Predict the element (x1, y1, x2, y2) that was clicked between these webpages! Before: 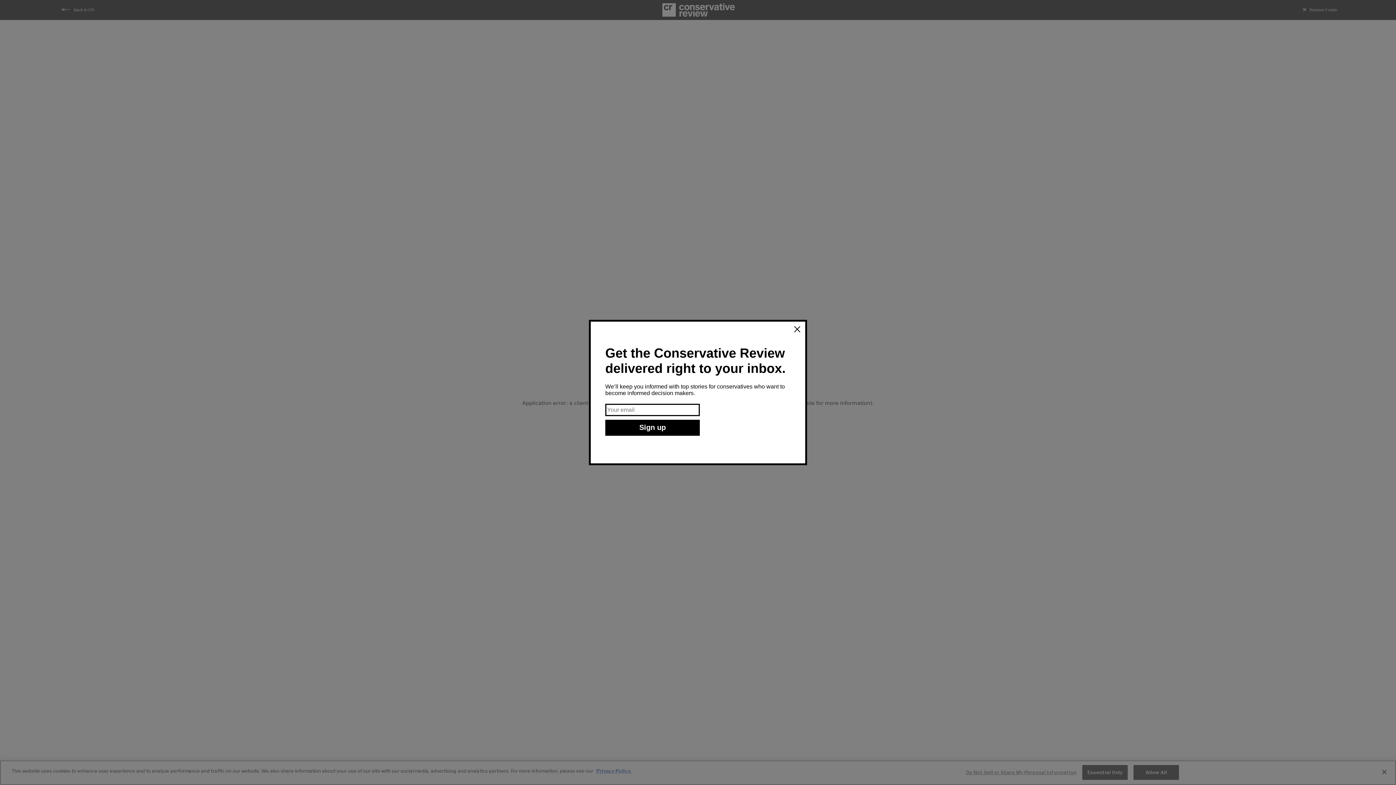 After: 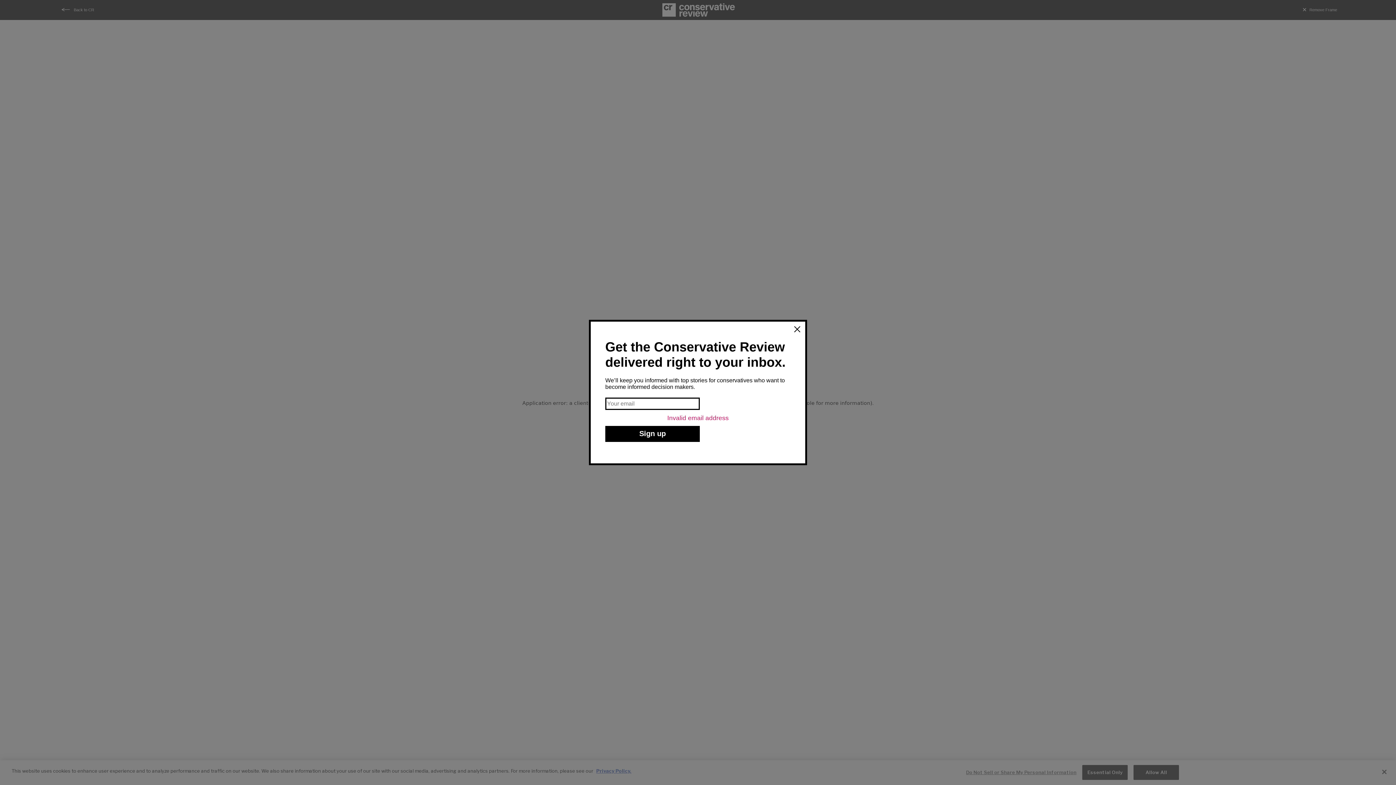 Action: label: Sign up bbox: (605, 419, 700, 435)